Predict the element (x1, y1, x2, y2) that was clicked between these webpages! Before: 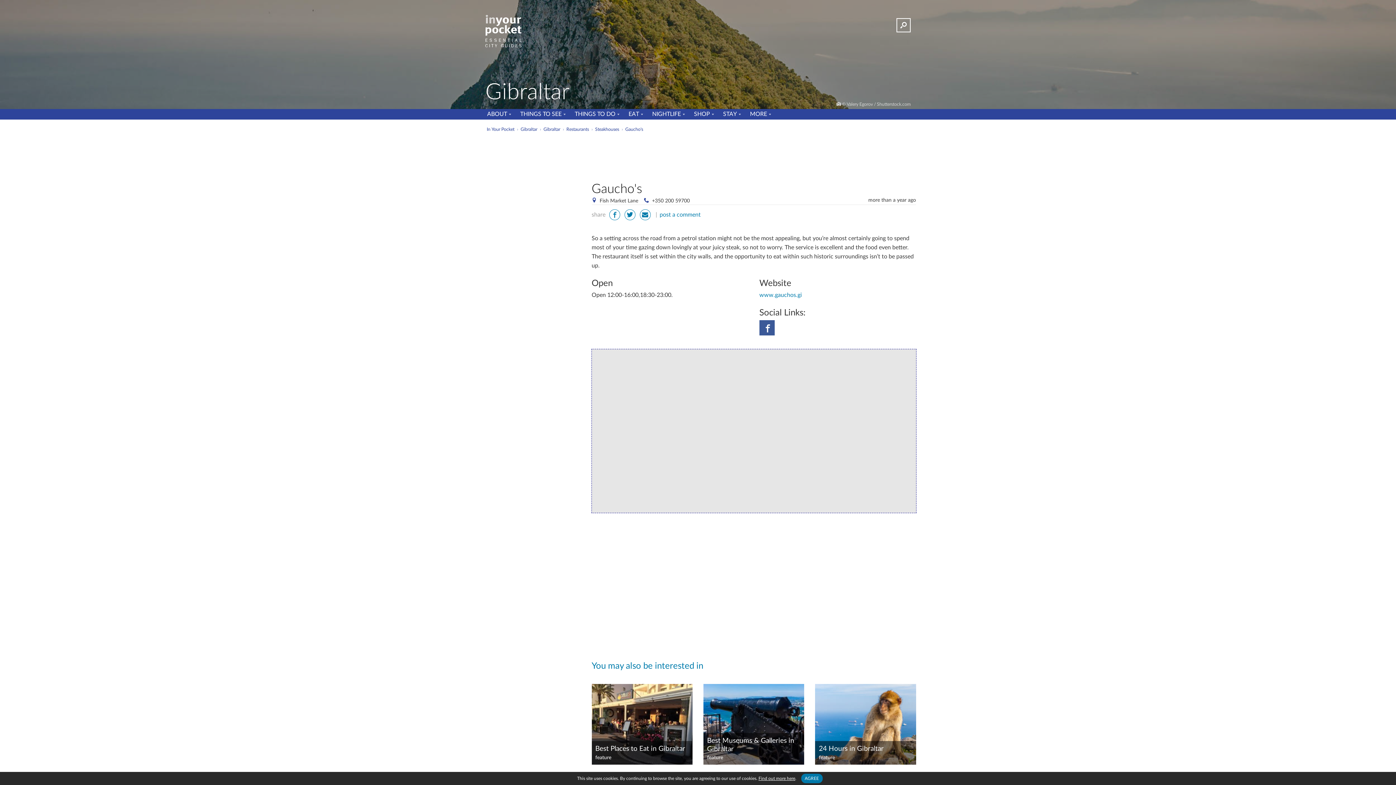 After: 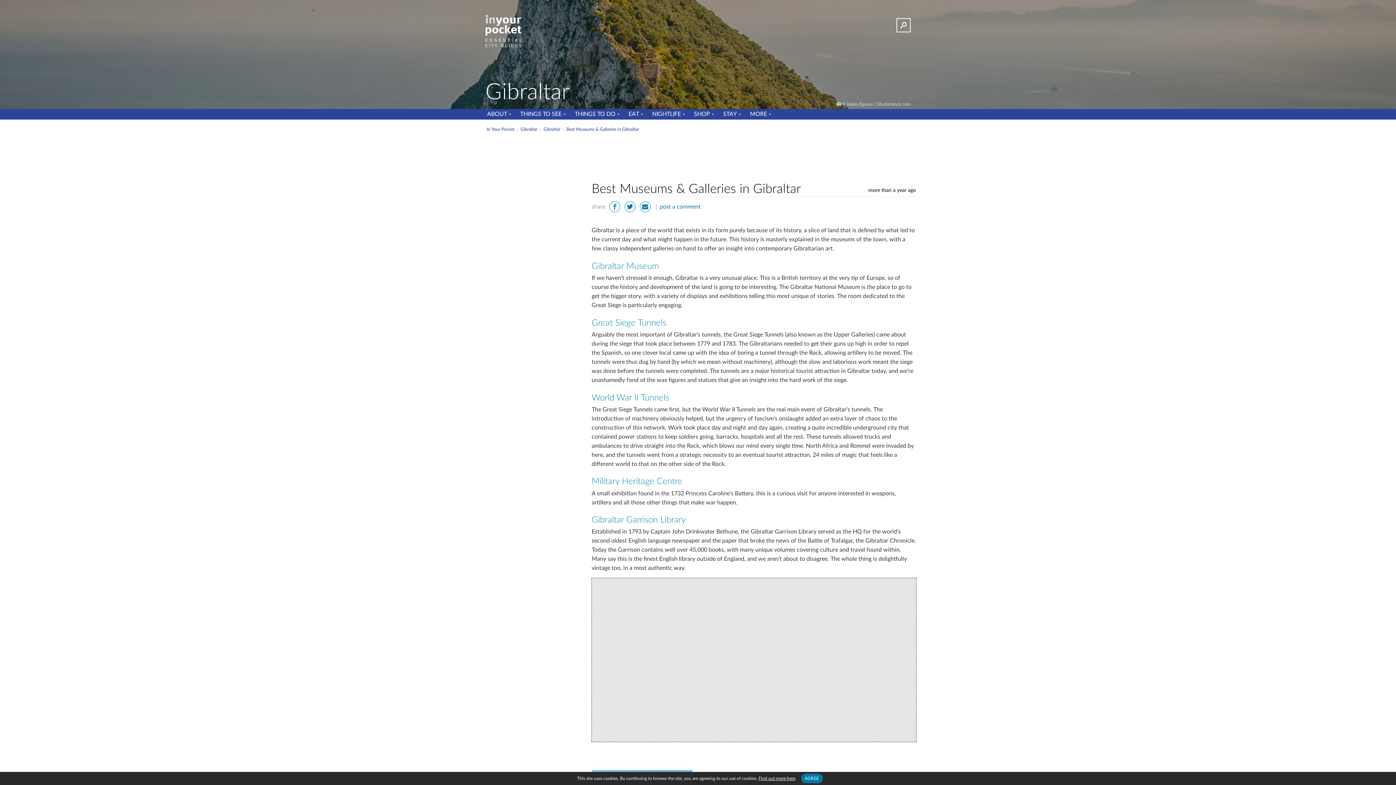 Action: bbox: (703, 684, 804, 765)